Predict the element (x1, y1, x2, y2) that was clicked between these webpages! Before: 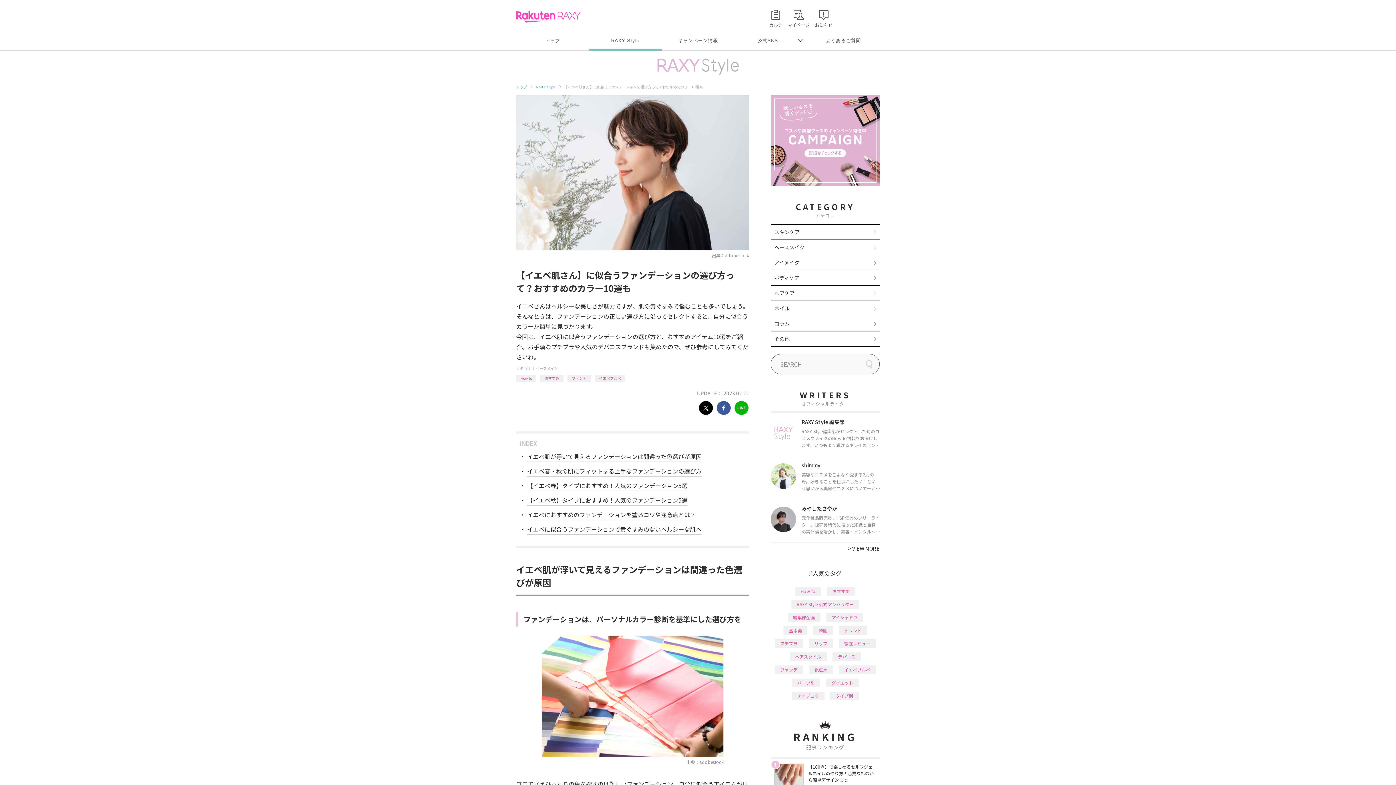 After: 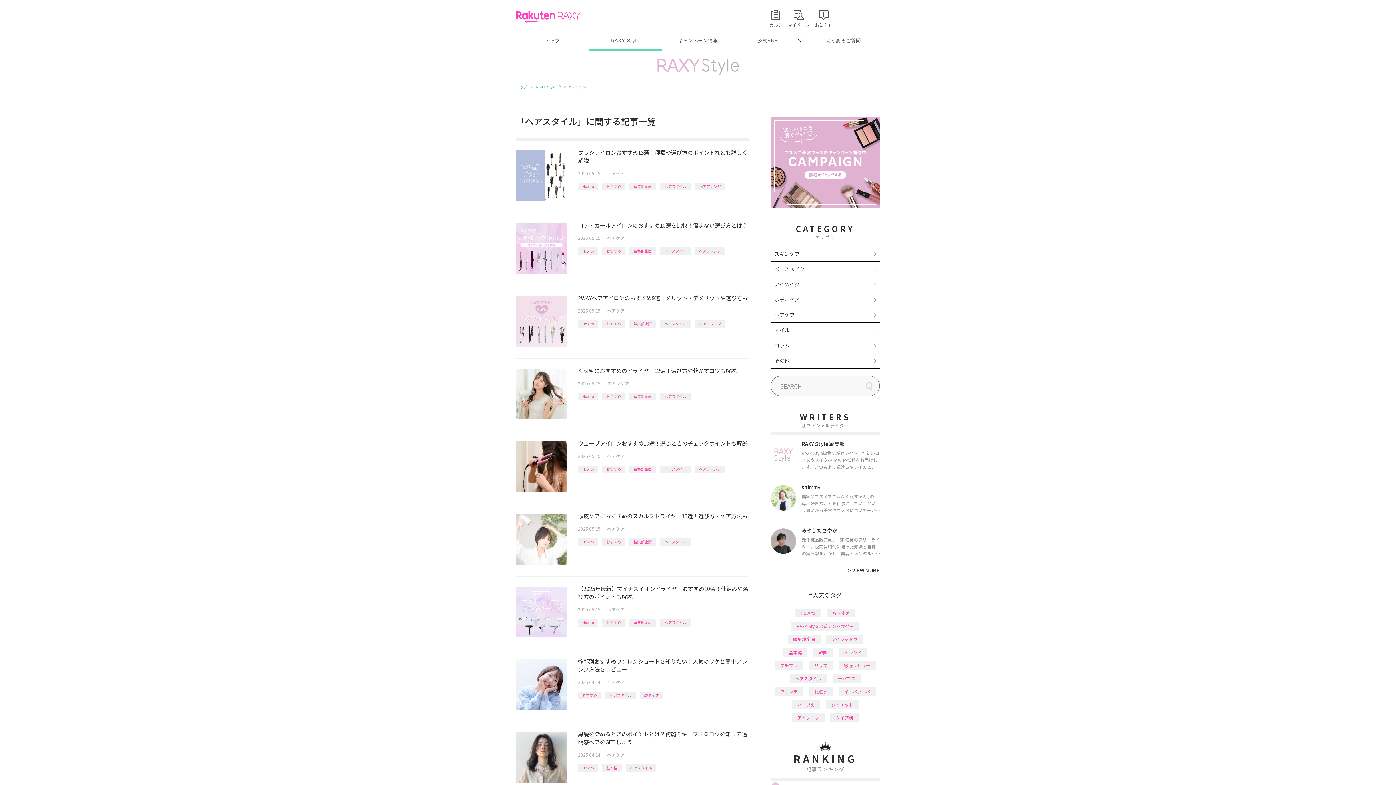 Action: bbox: (789, 652, 826, 661) label: ヘアスタイル